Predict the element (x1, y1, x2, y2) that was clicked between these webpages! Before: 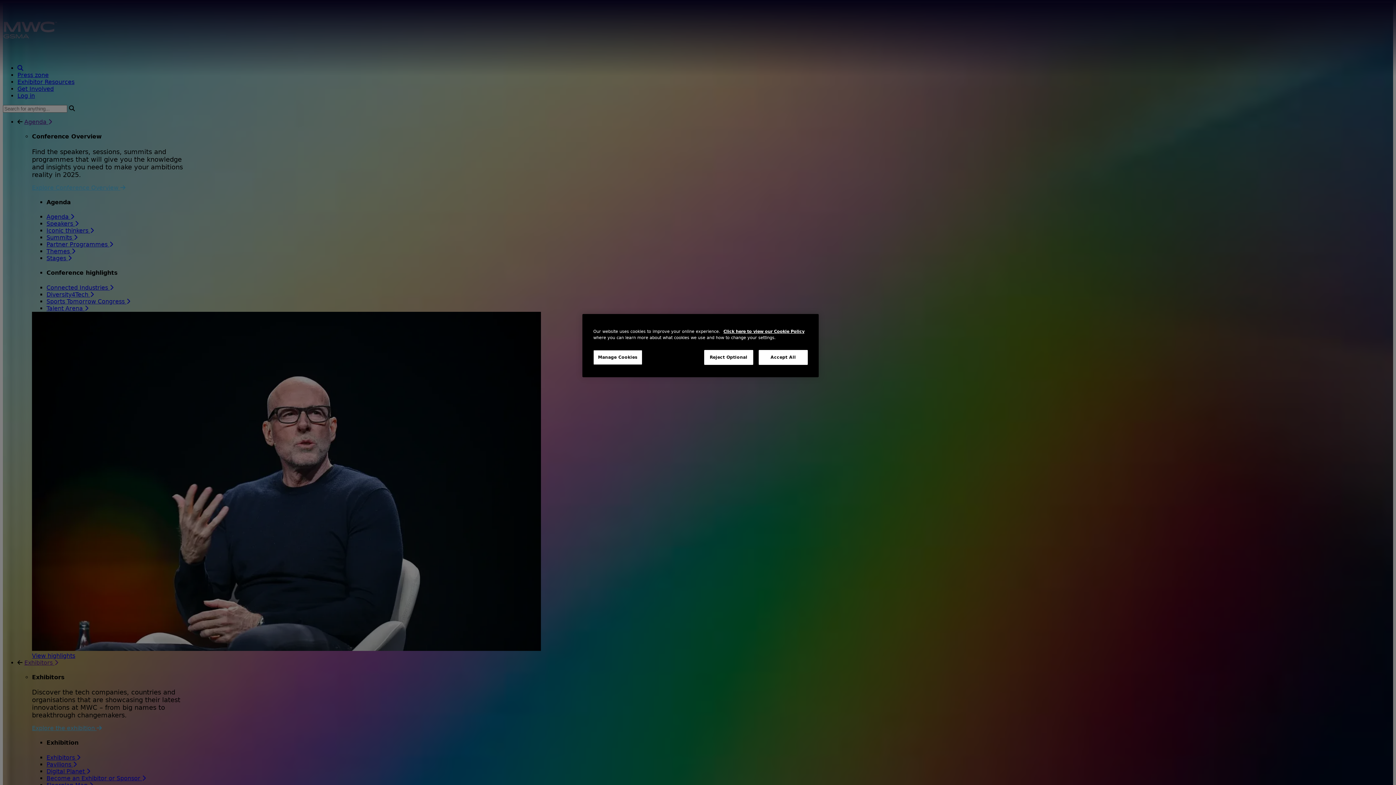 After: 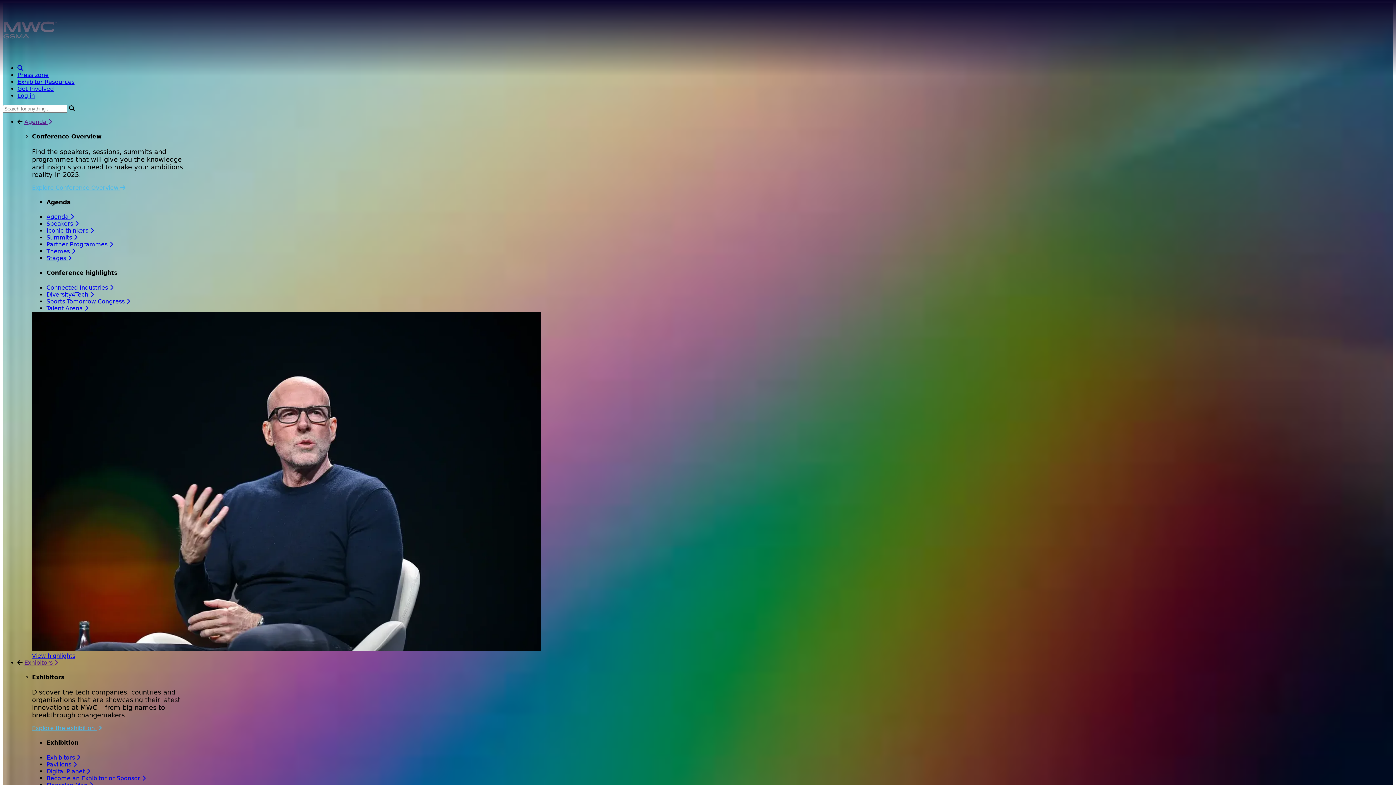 Action: label: Accept All bbox: (758, 350, 808, 365)